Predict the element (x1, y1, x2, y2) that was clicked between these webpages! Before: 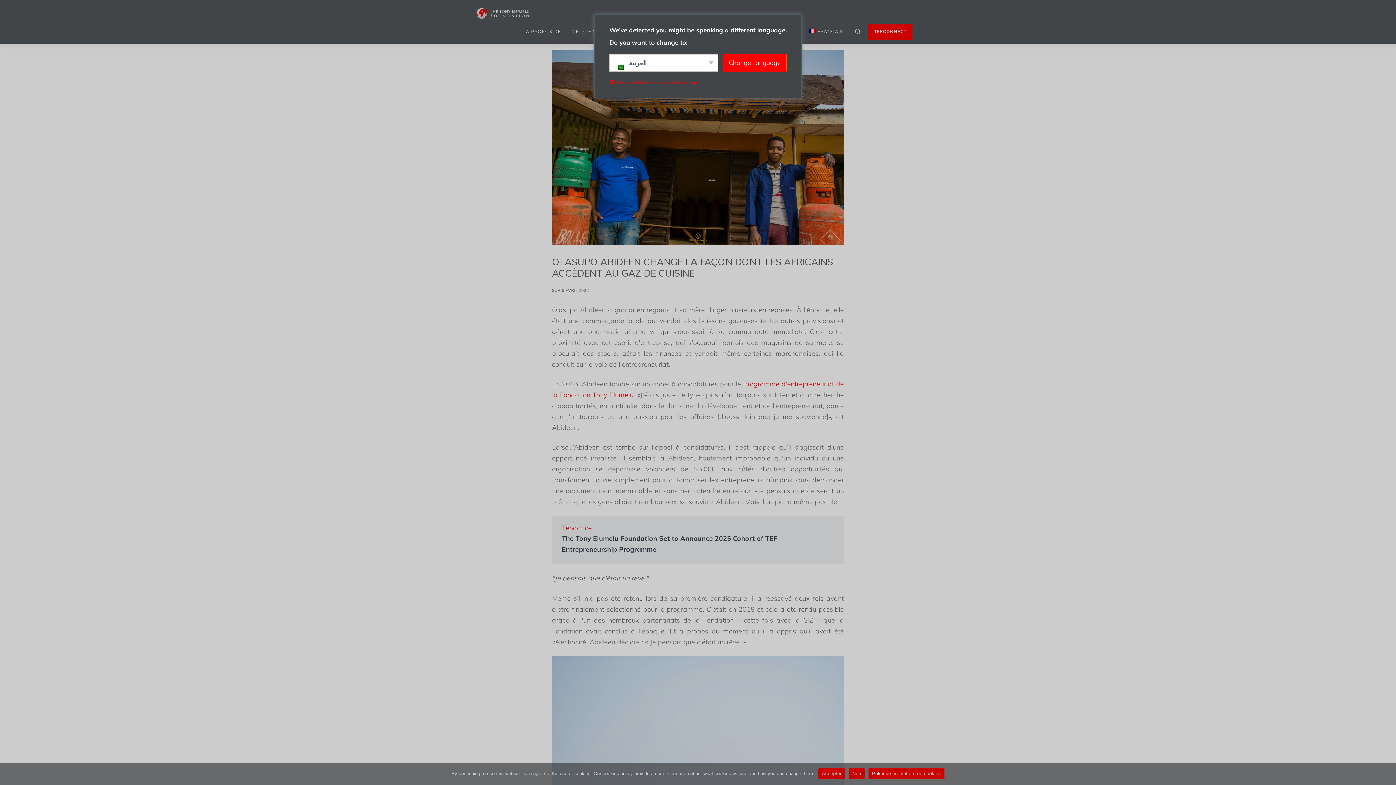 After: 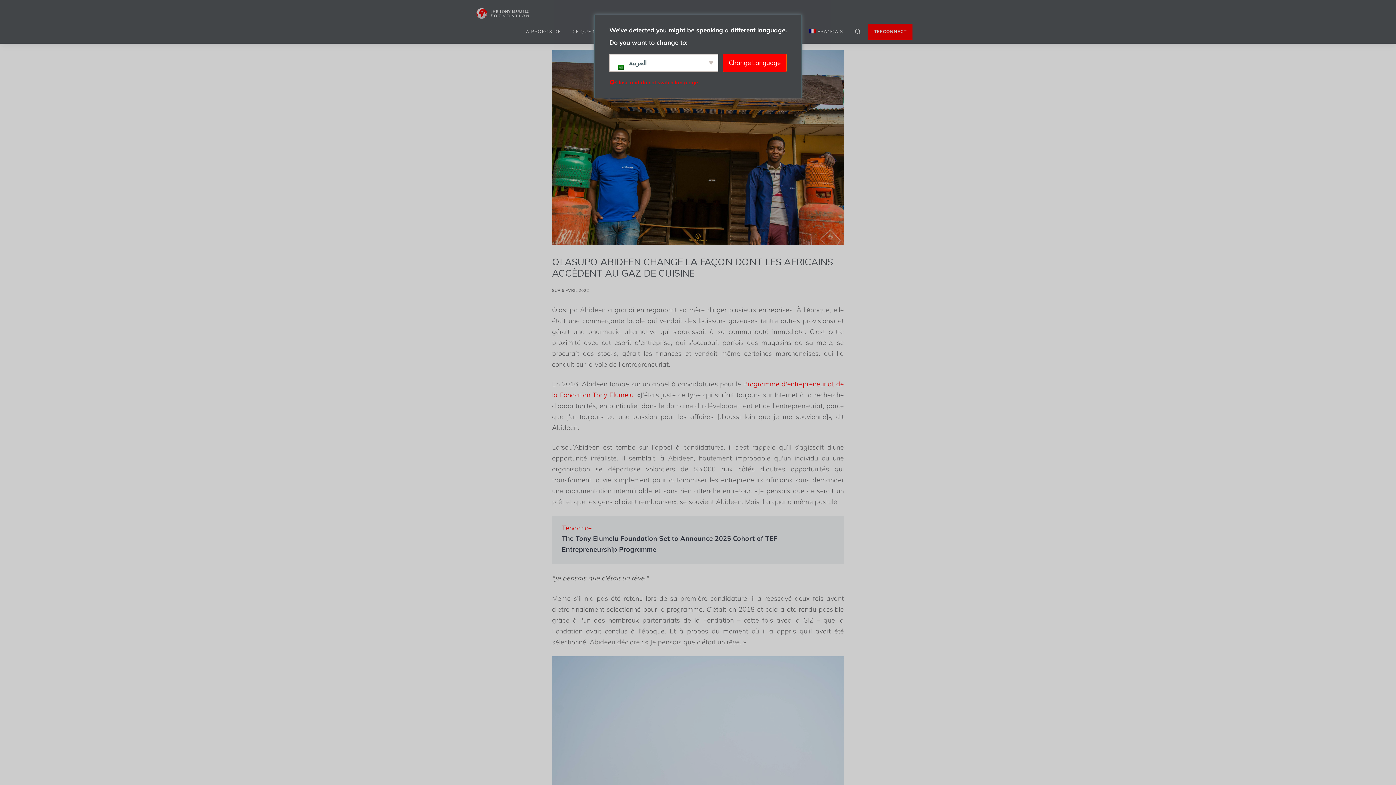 Action: bbox: (818, 768, 845, 779) label: Accepter